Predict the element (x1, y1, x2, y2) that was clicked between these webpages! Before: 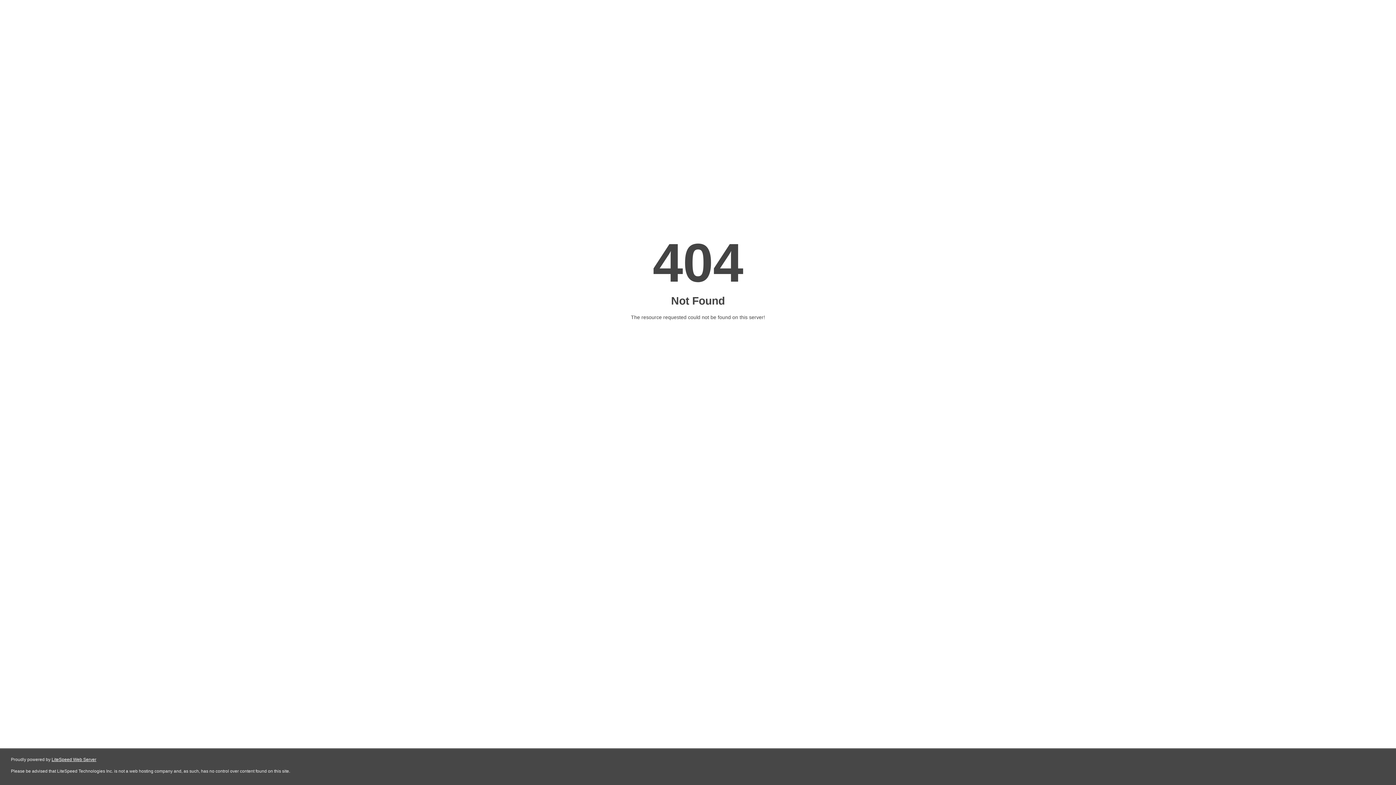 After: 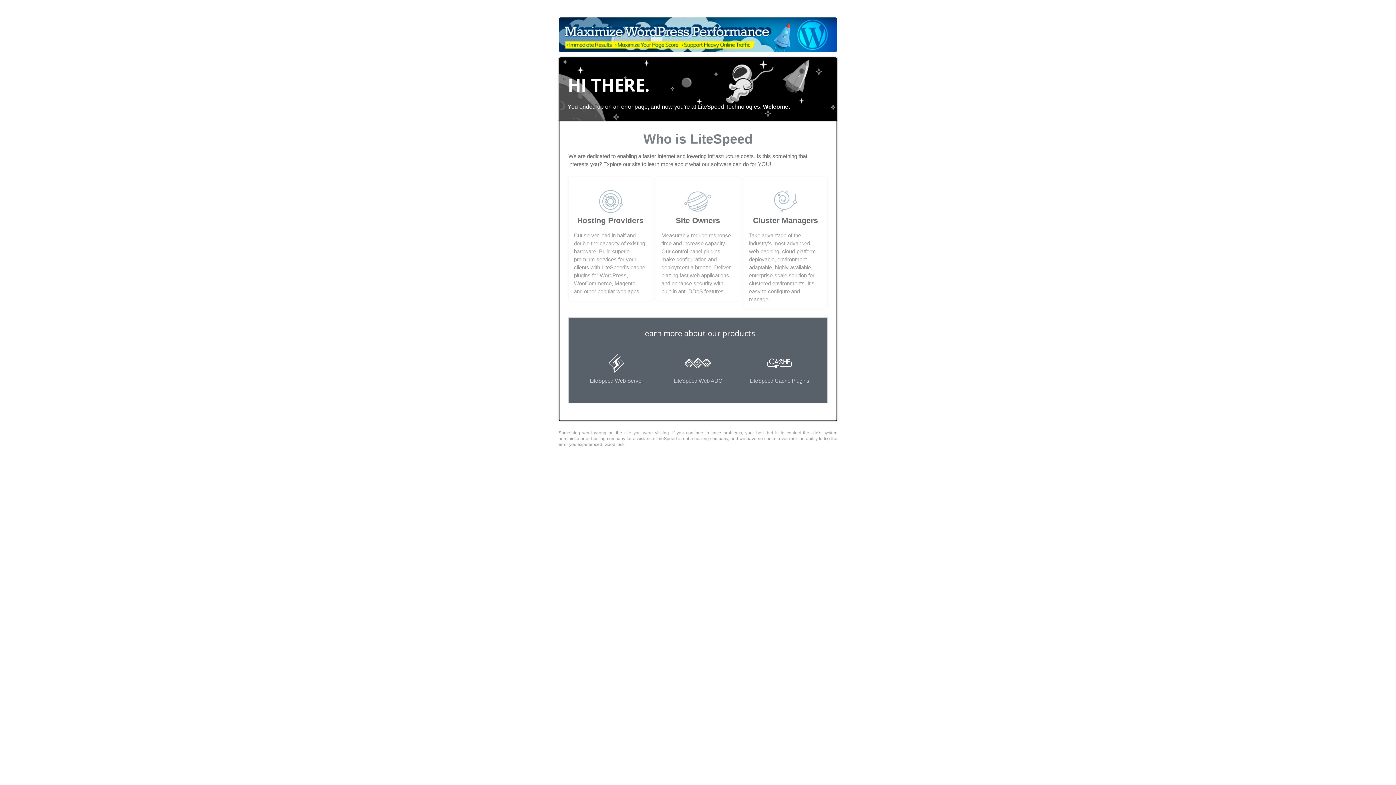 Action: bbox: (51, 757, 96, 762) label: LiteSpeed Web Server